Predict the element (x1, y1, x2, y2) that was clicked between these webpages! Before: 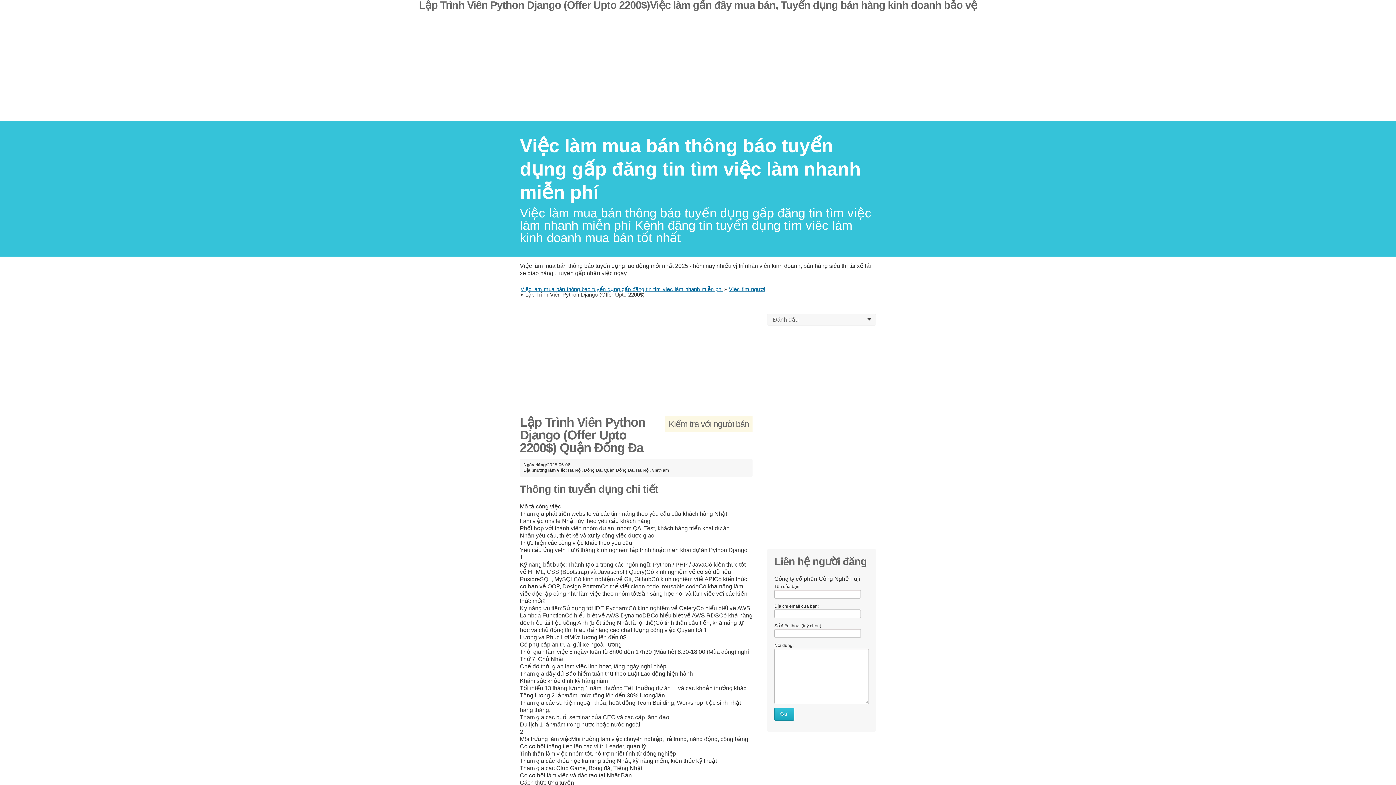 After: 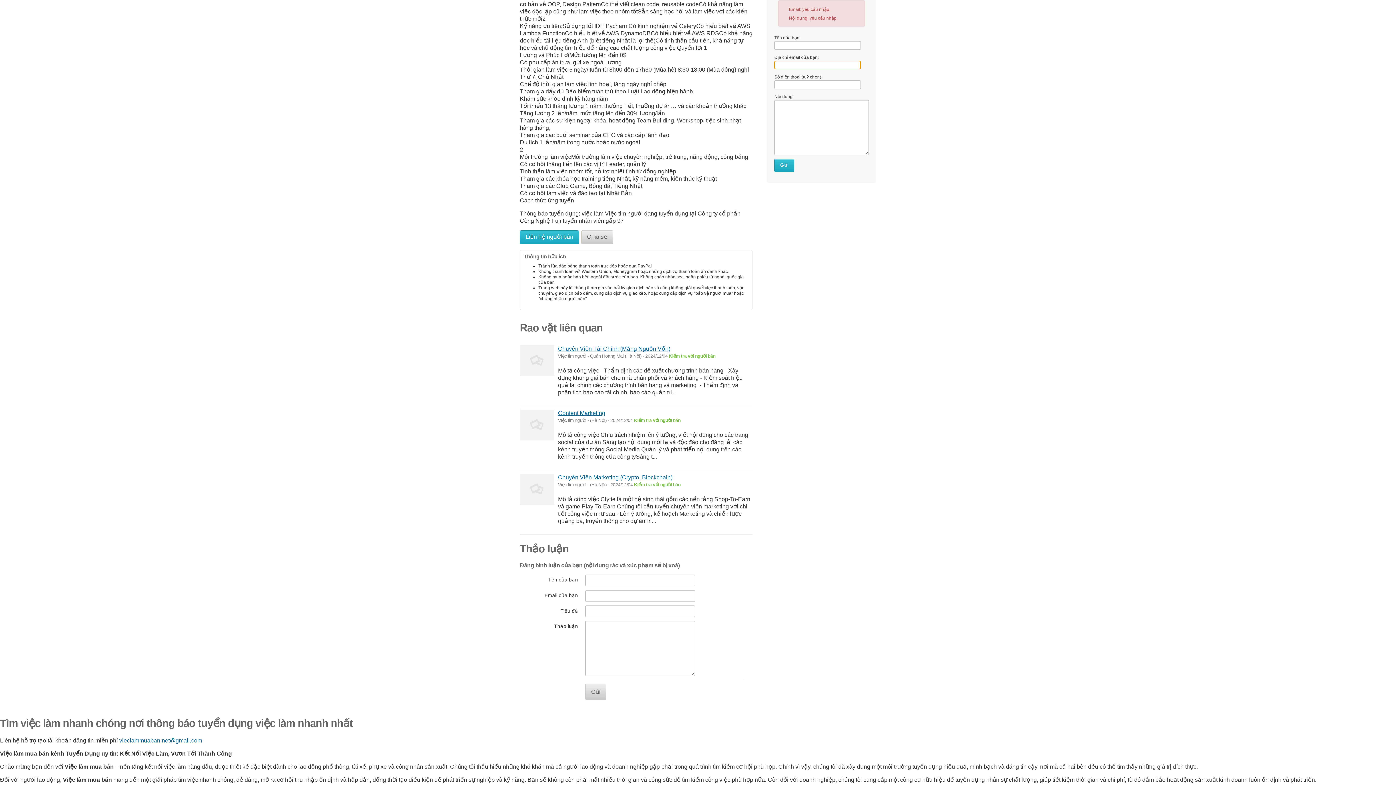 Action: bbox: (774, 707, 794, 721) label: Gửi